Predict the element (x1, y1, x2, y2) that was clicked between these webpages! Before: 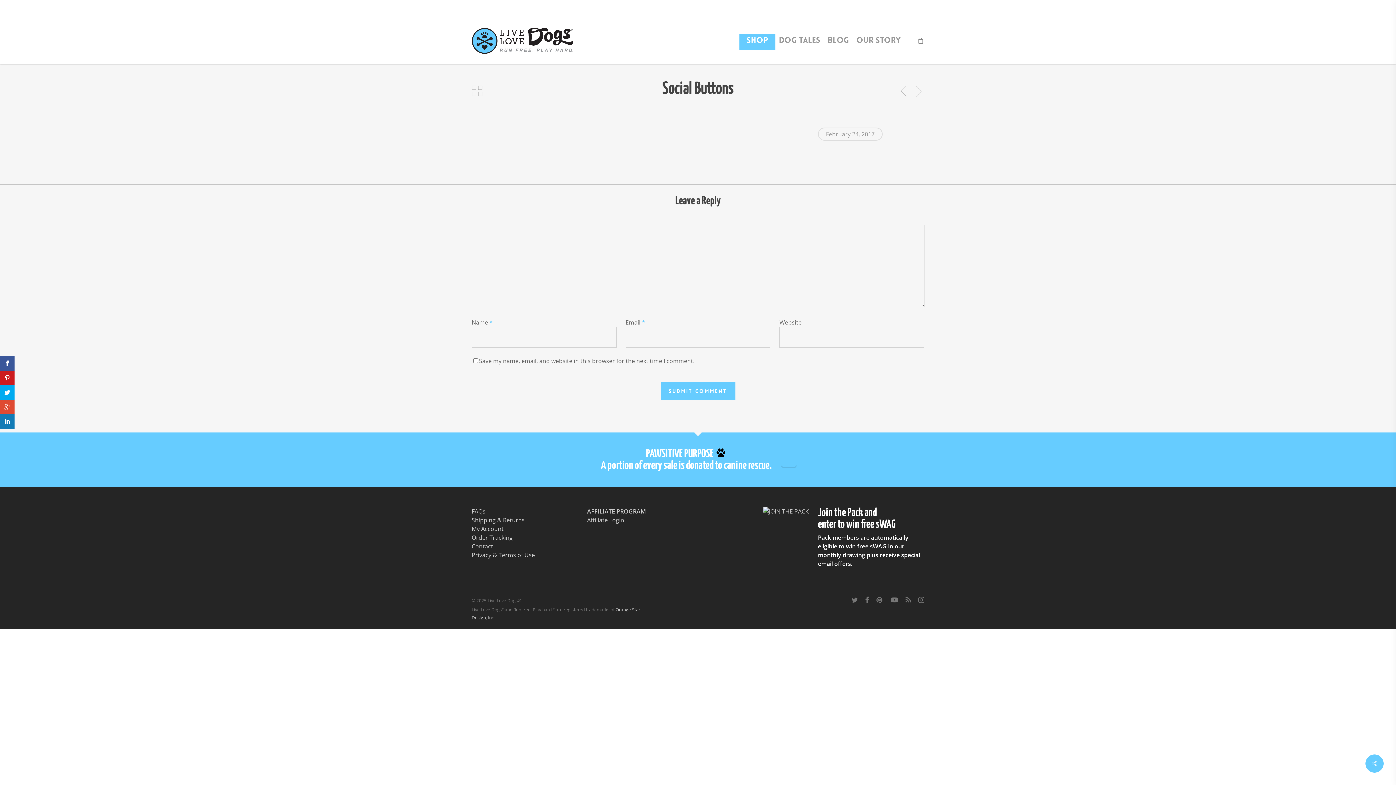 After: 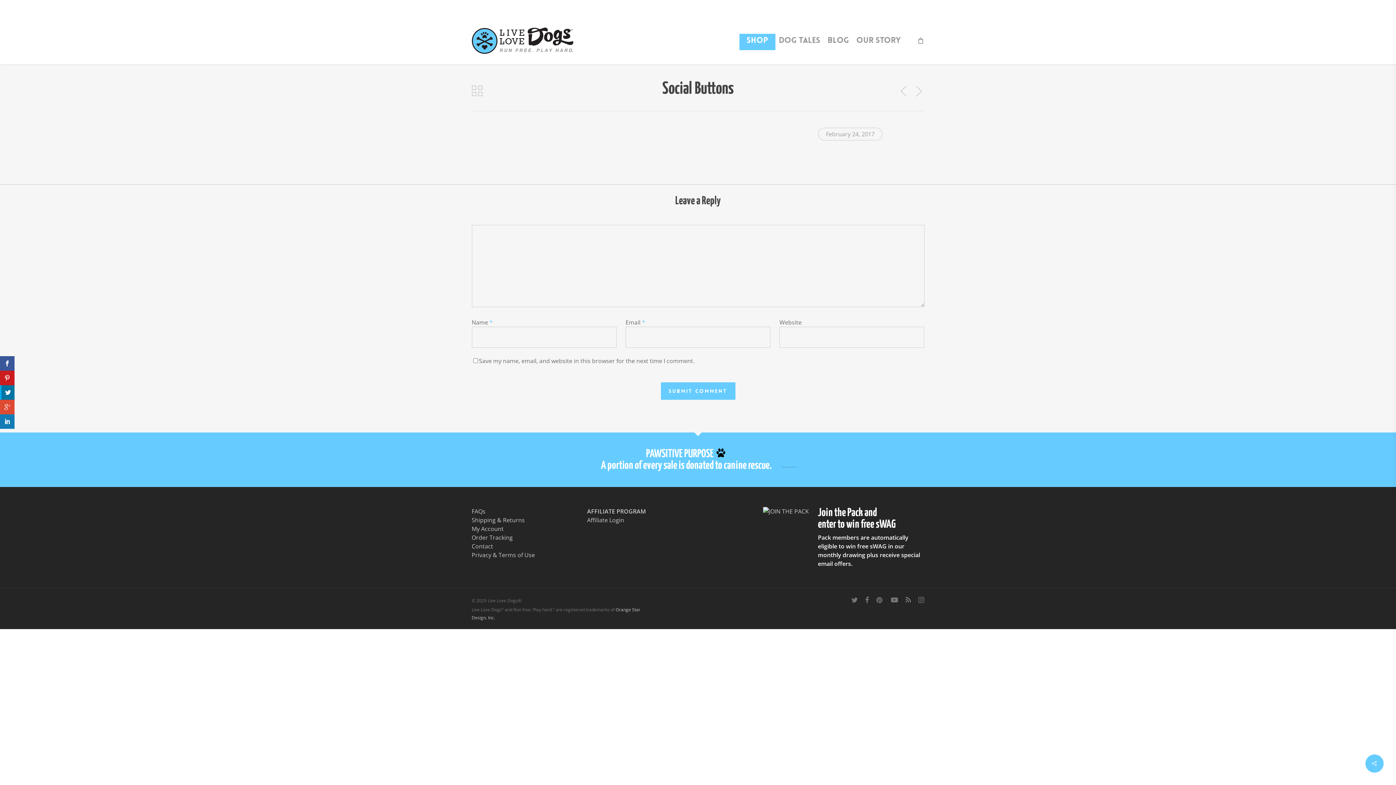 Action: bbox: (0, 385, 14, 400)